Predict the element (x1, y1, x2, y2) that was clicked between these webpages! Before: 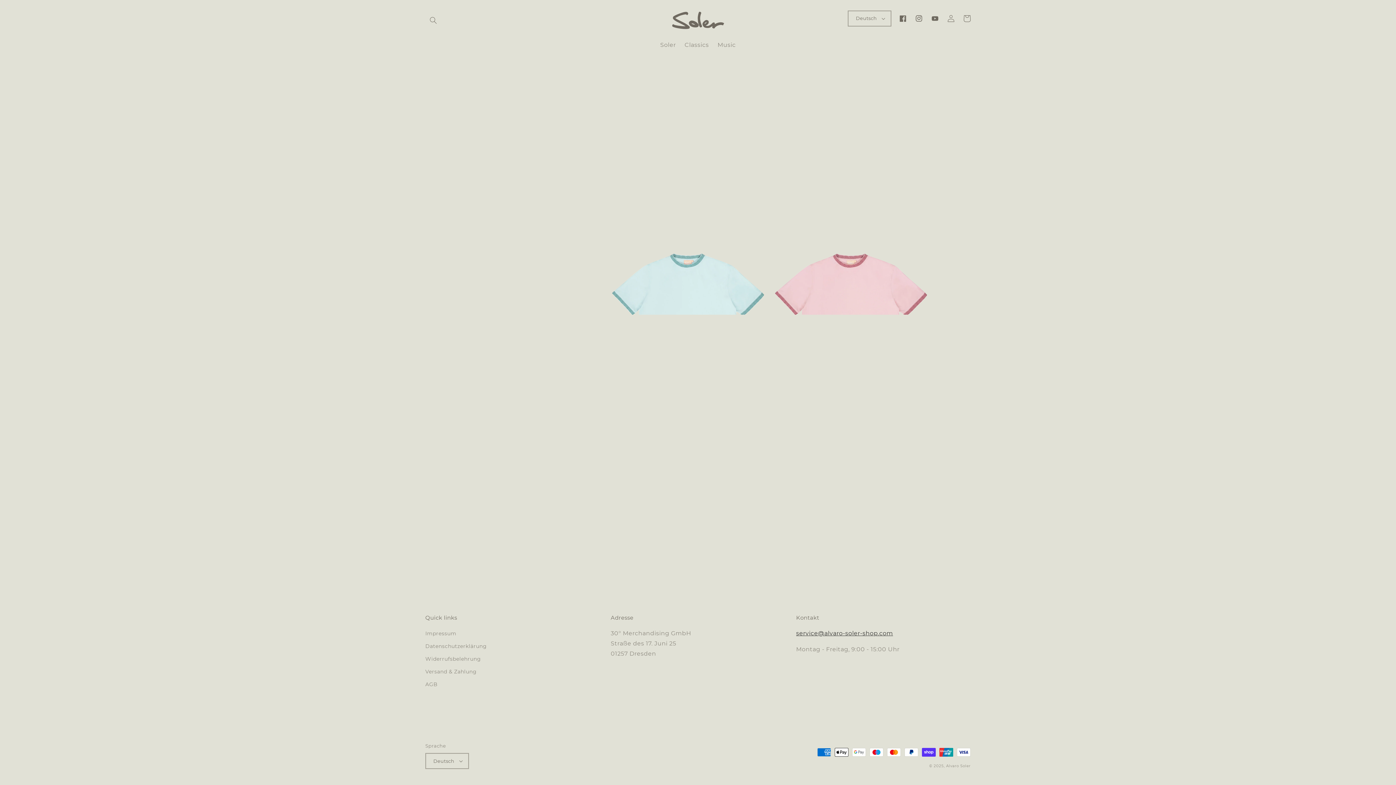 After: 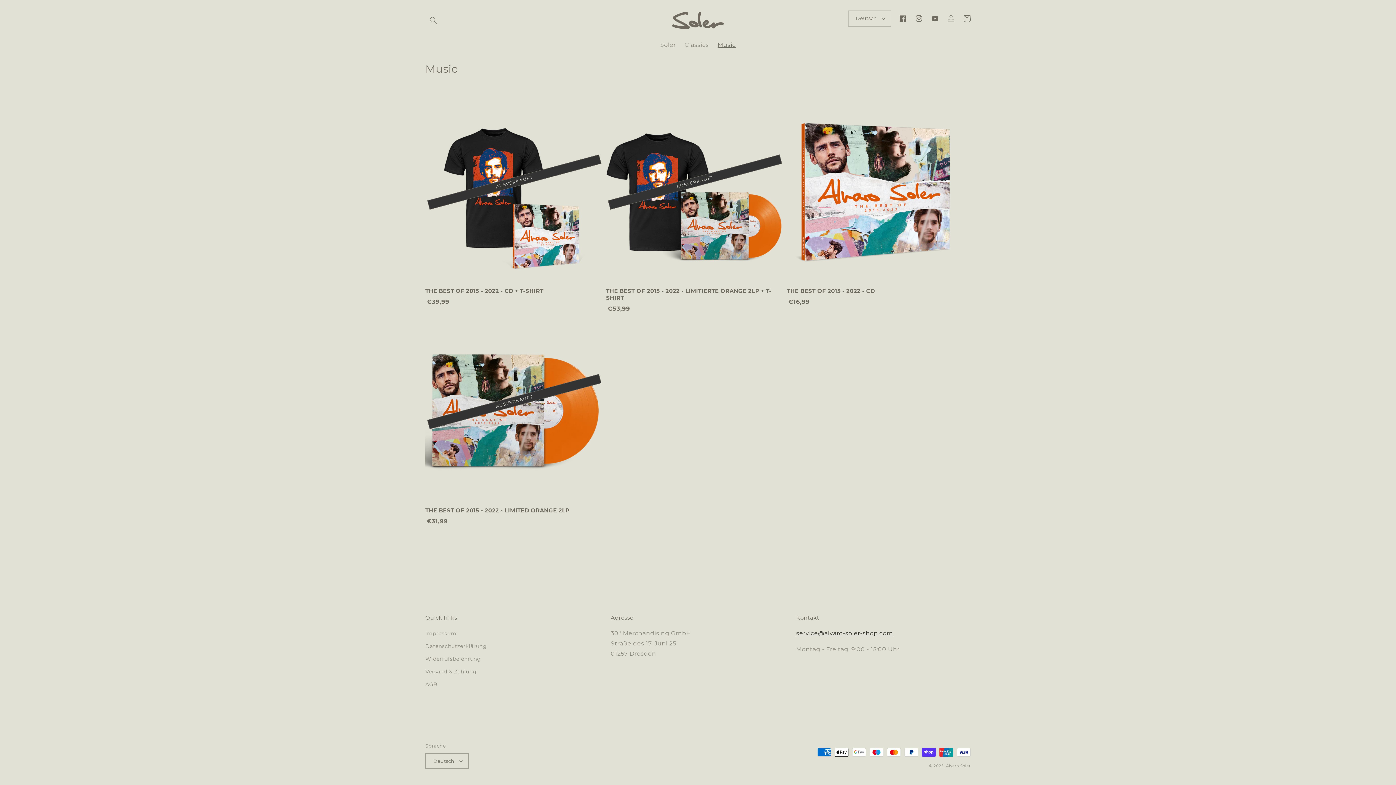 Action: label: Music bbox: (713, 36, 740, 52)